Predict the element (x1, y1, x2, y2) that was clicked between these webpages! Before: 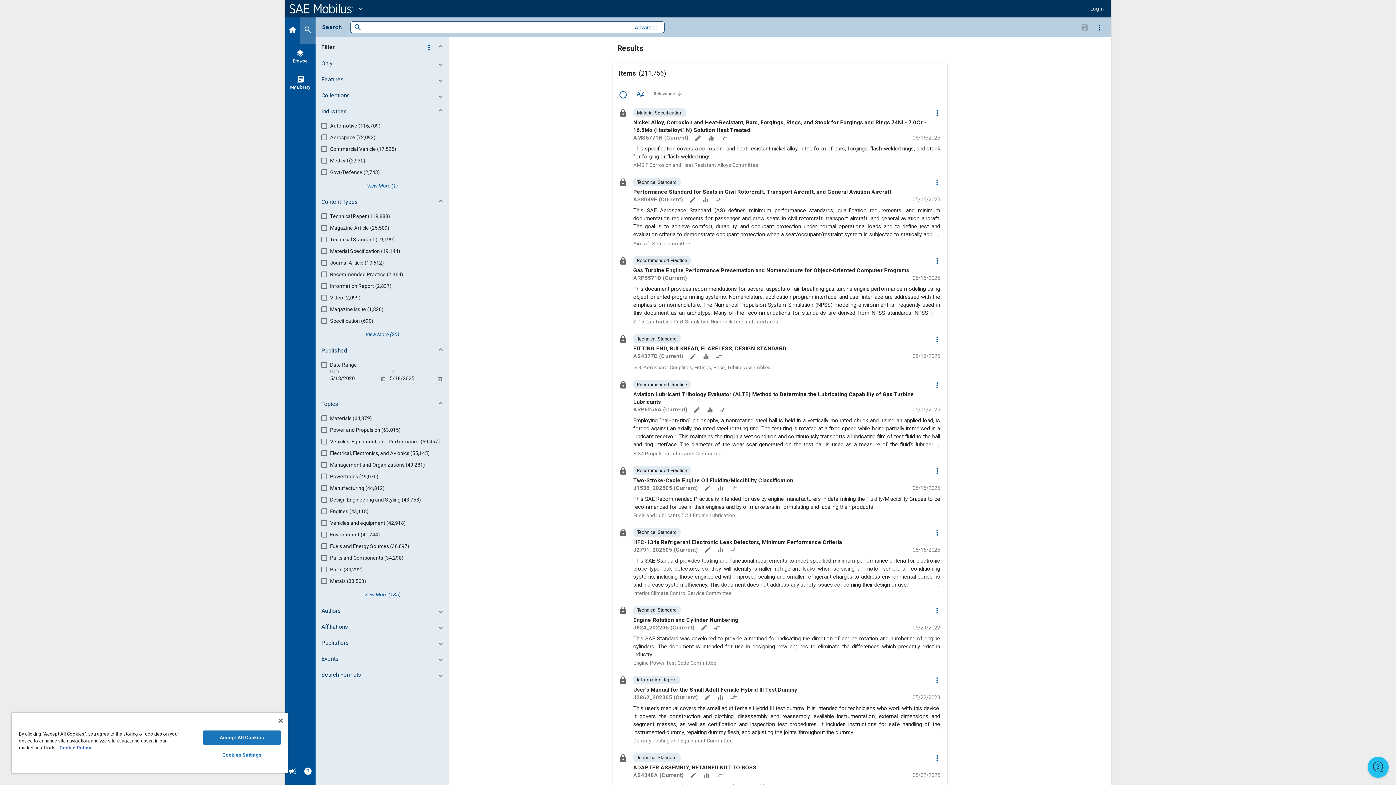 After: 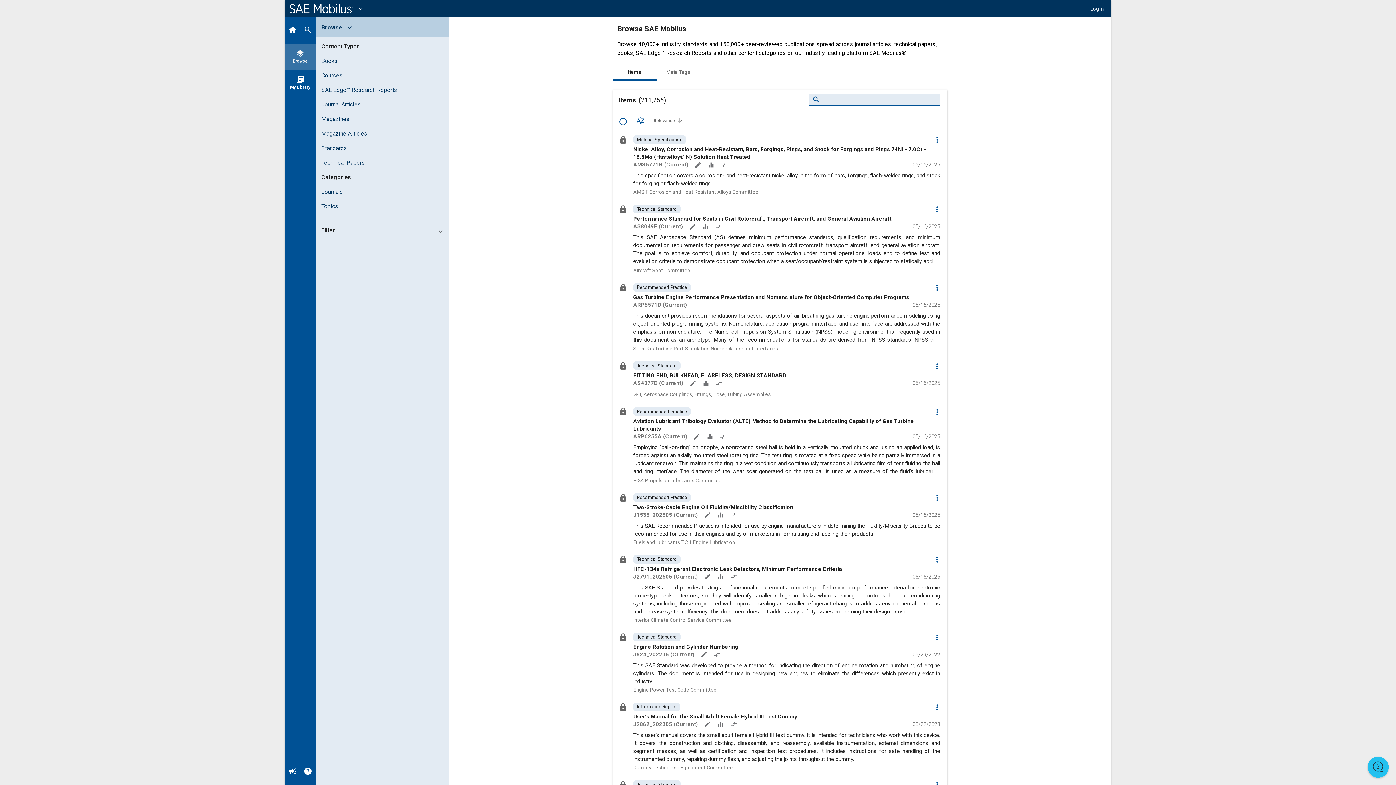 Action: bbox: (285, 43, 315, 69) label: layers
Browse